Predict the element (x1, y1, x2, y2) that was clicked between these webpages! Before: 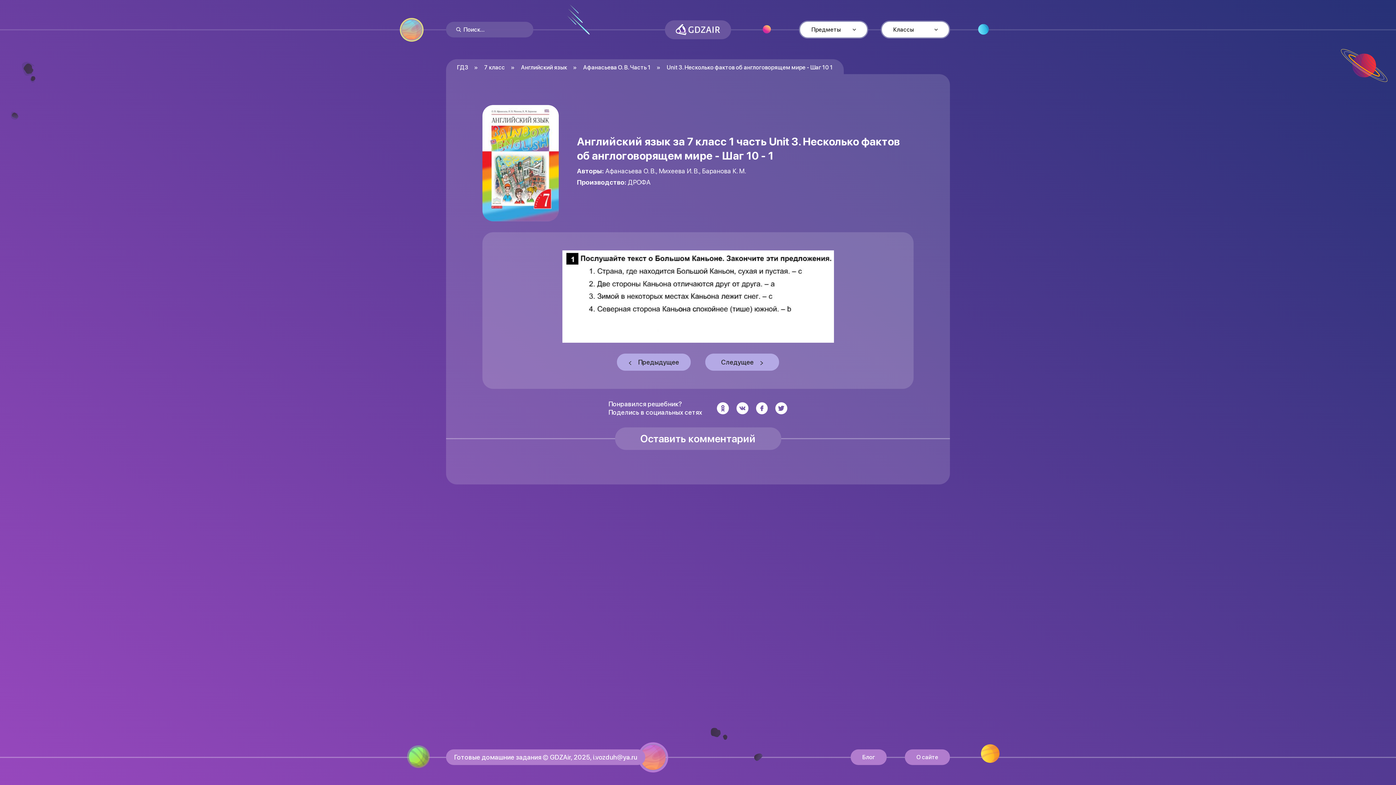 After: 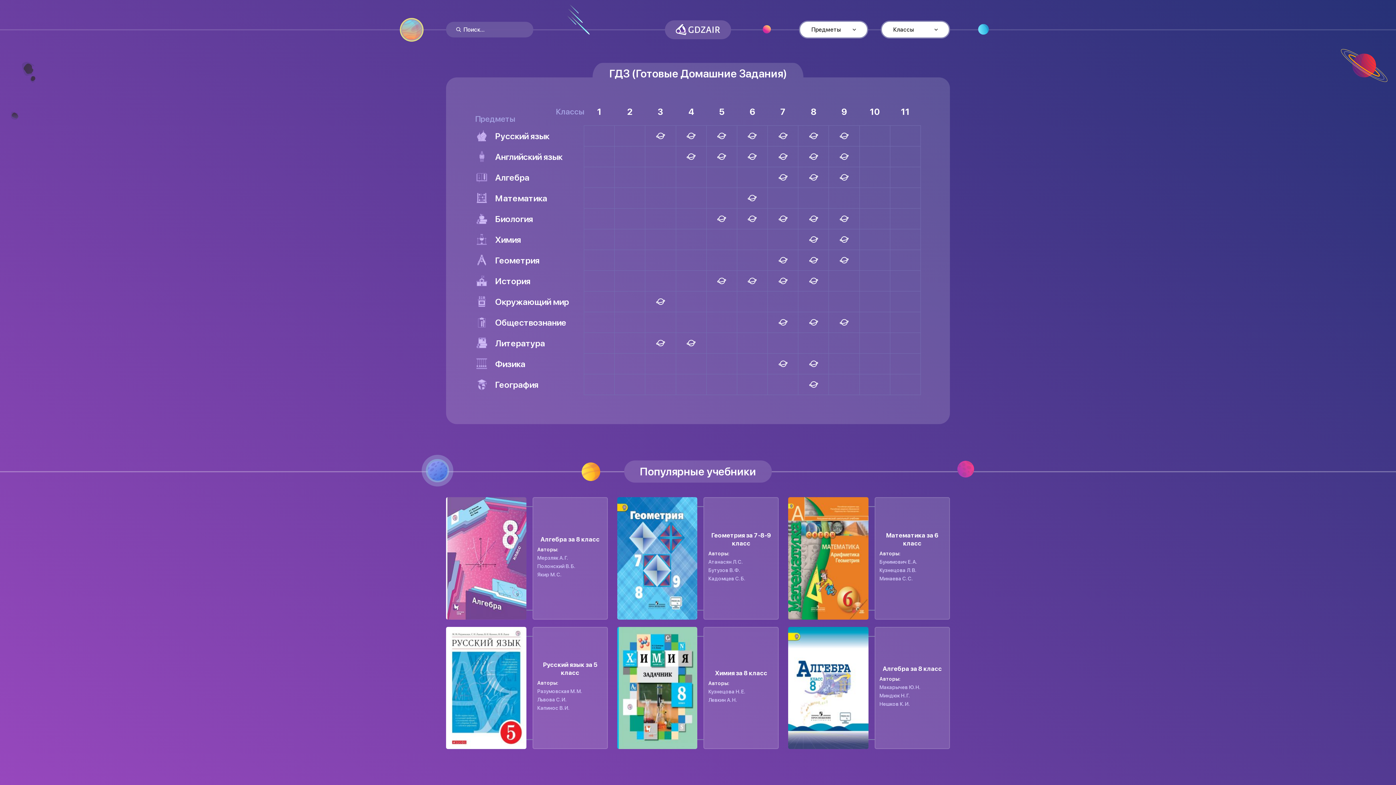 Action: label: ГДЗ bbox: (457, 64, 468, 70)